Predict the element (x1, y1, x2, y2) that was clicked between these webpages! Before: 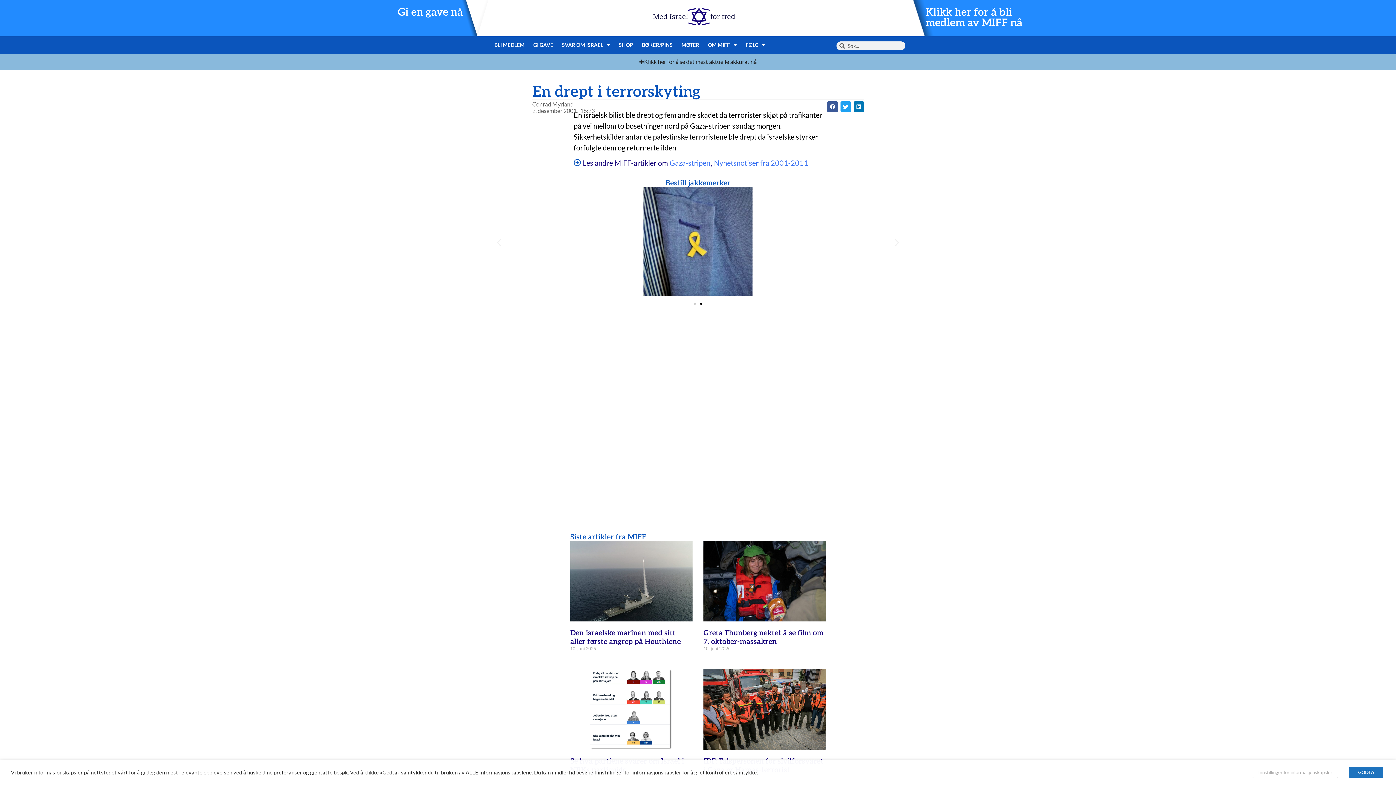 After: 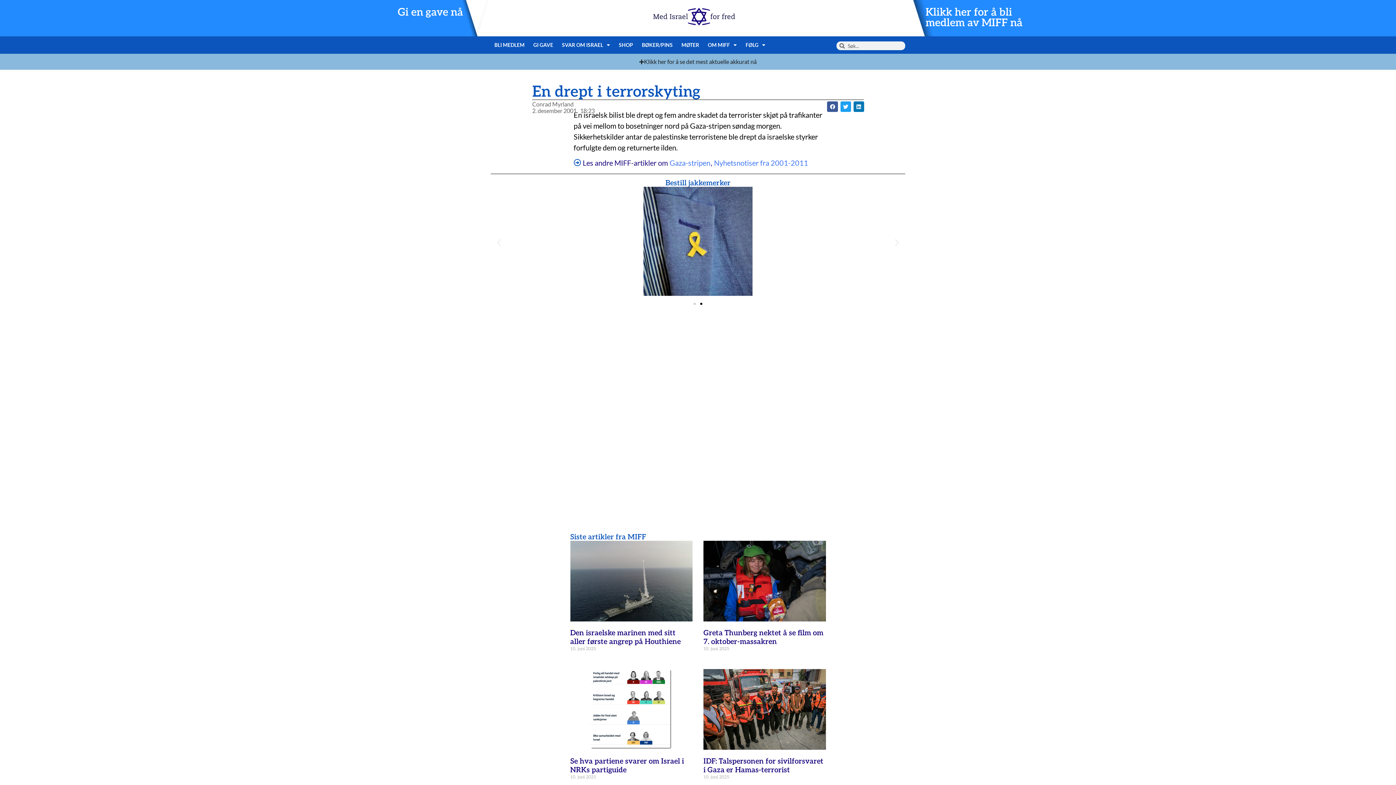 Action: label: GODTA bbox: (1349, 767, 1383, 778)